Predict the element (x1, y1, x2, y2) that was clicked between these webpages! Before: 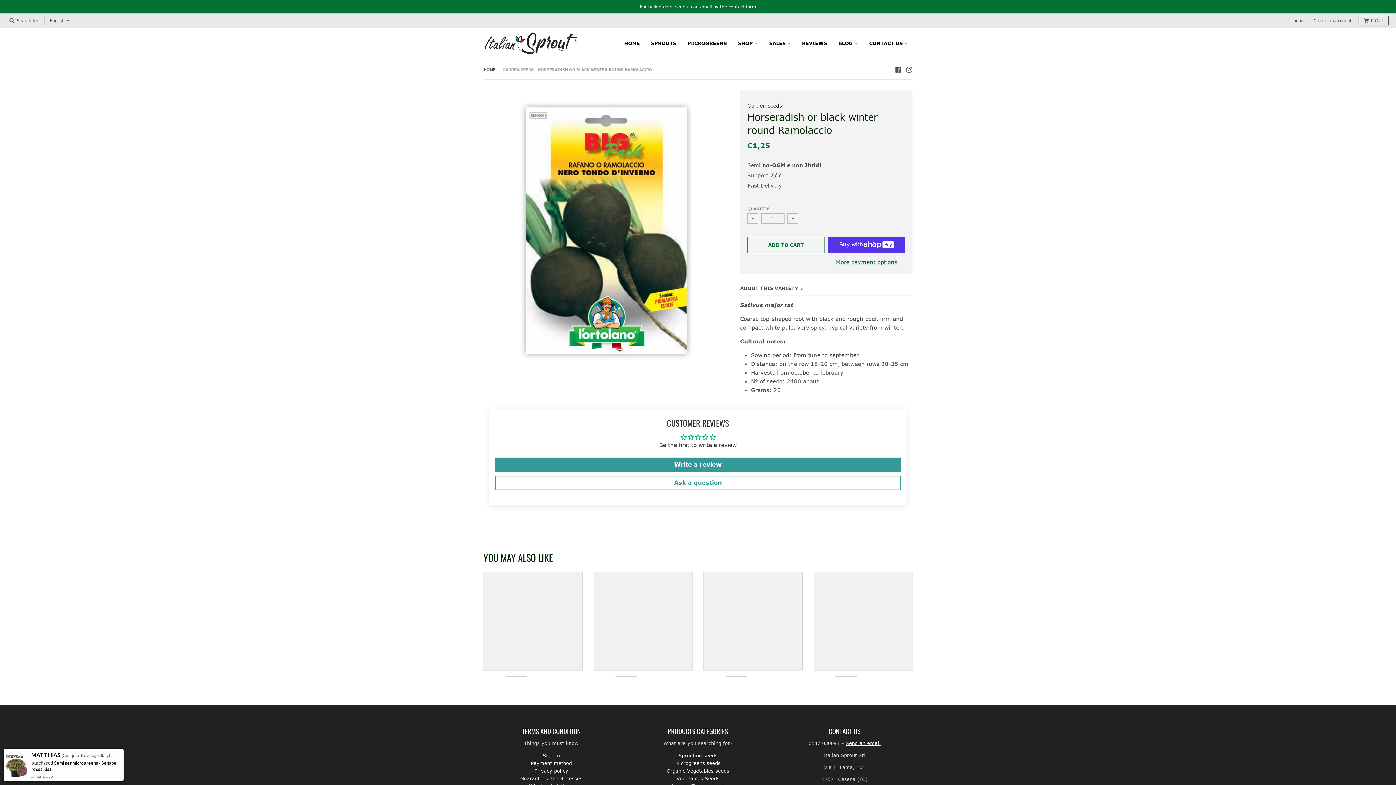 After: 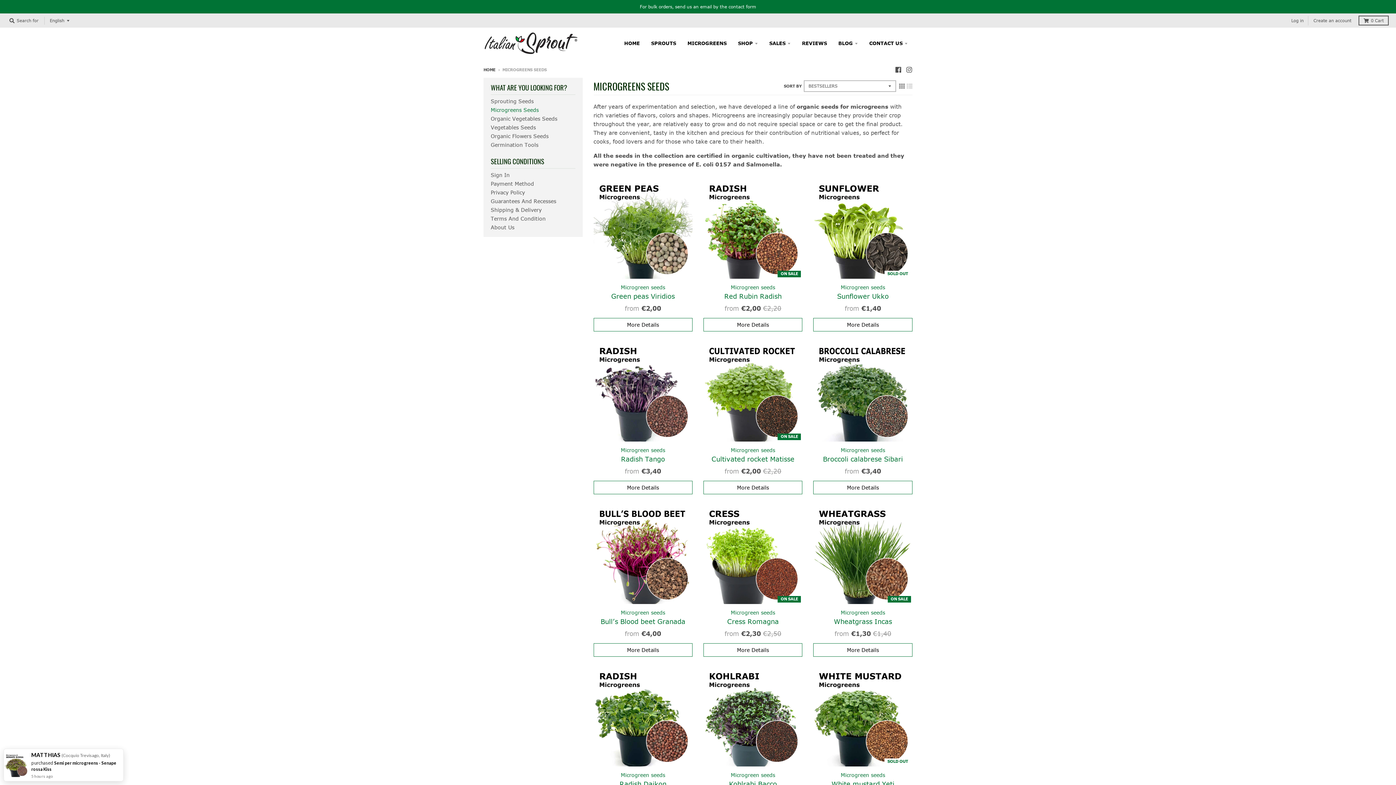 Action: bbox: (682, 37, 731, 49) label: MICROGREENS